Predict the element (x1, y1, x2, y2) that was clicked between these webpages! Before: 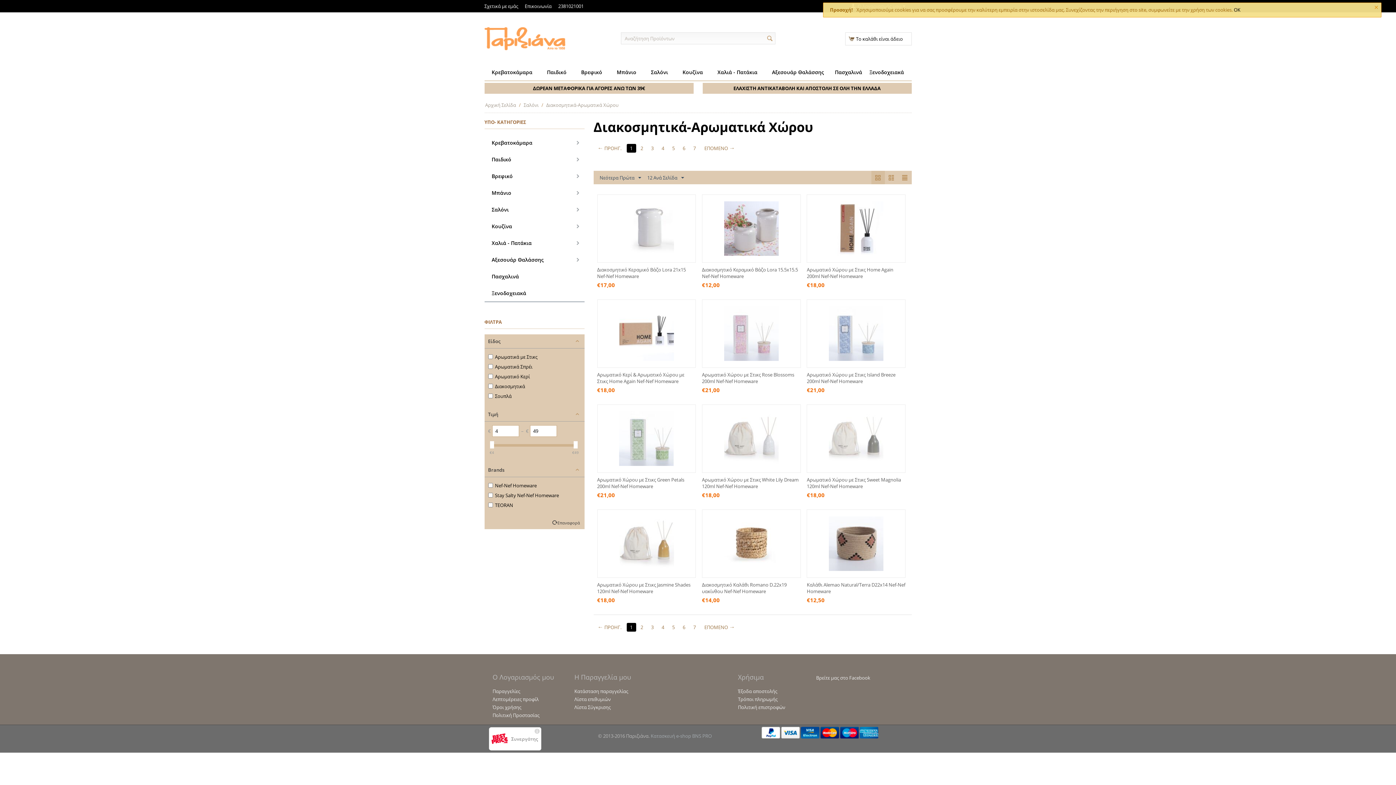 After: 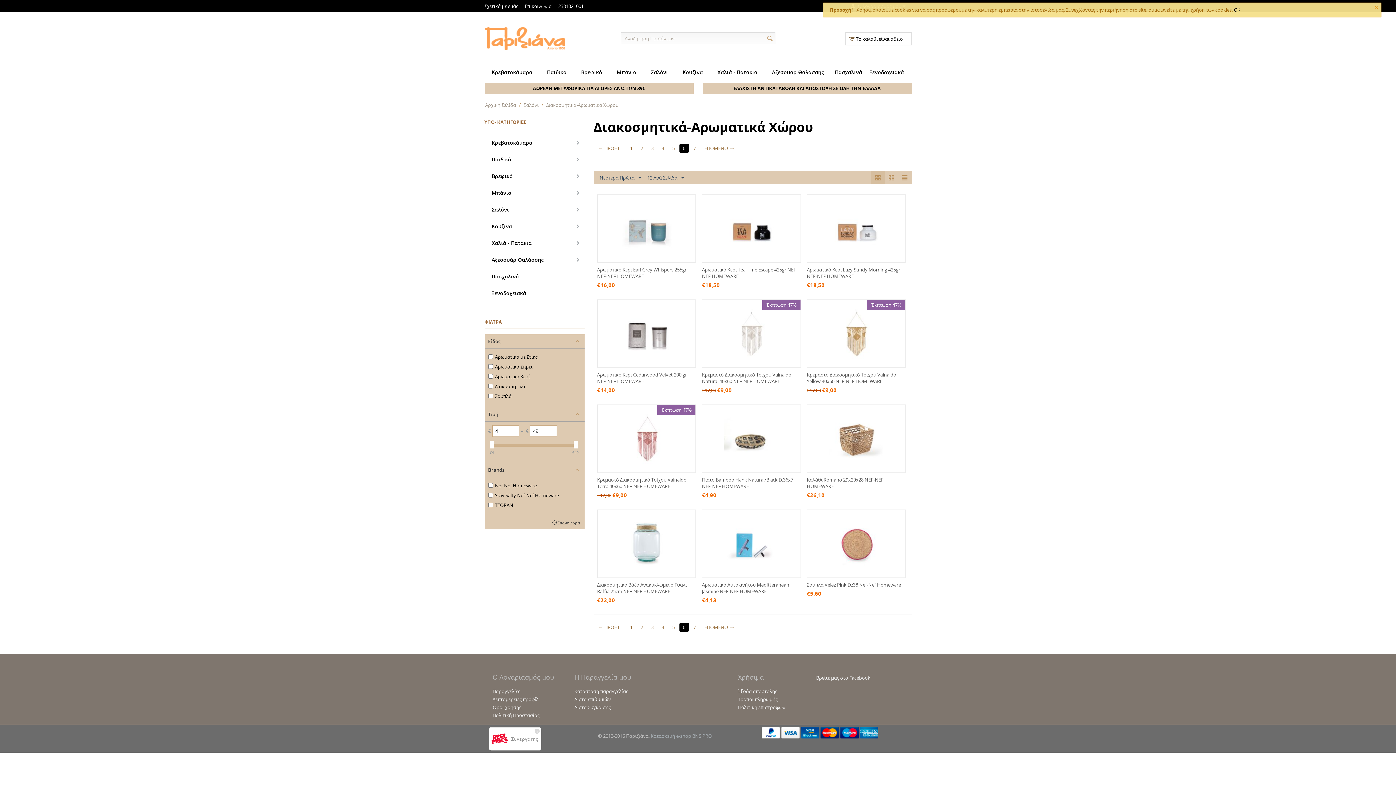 Action: label: 6 bbox: (679, 144, 688, 152)